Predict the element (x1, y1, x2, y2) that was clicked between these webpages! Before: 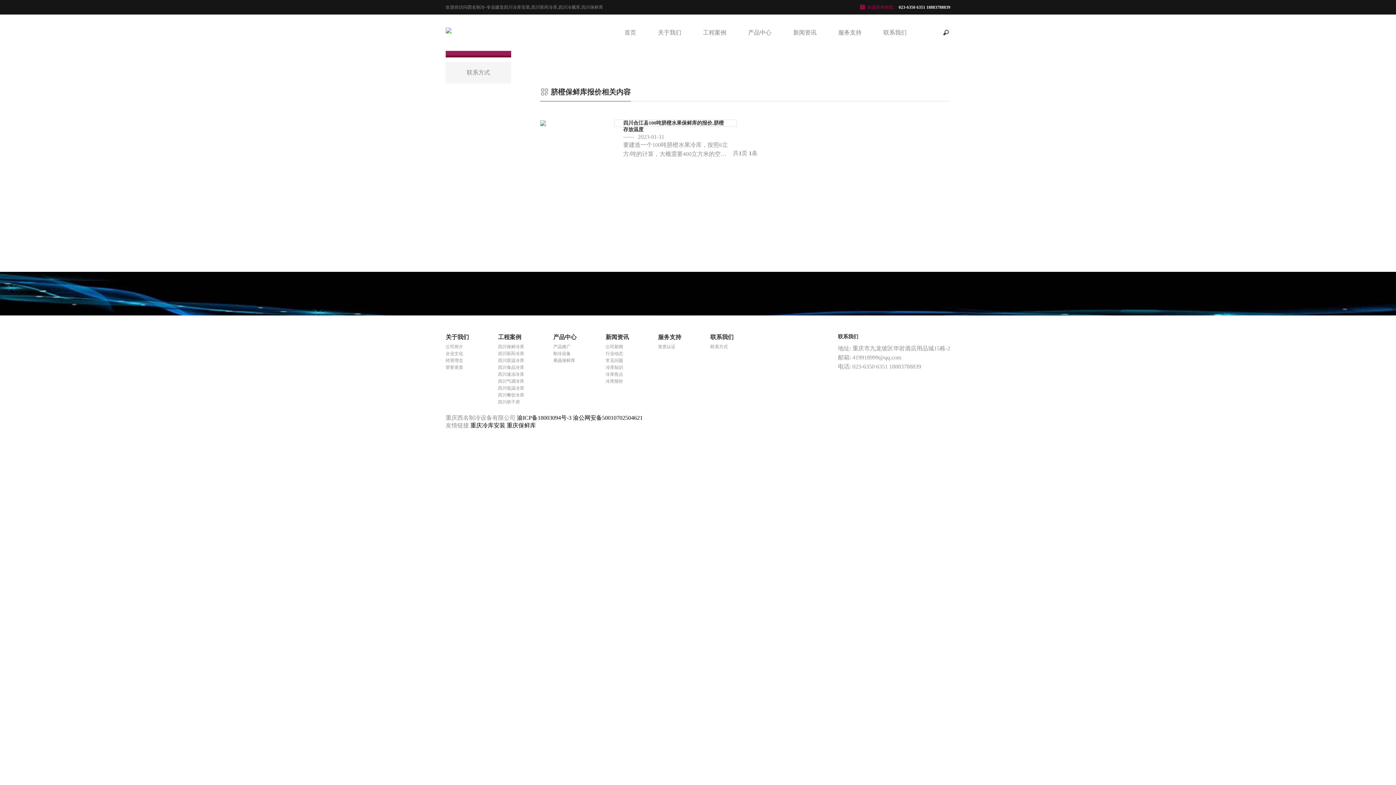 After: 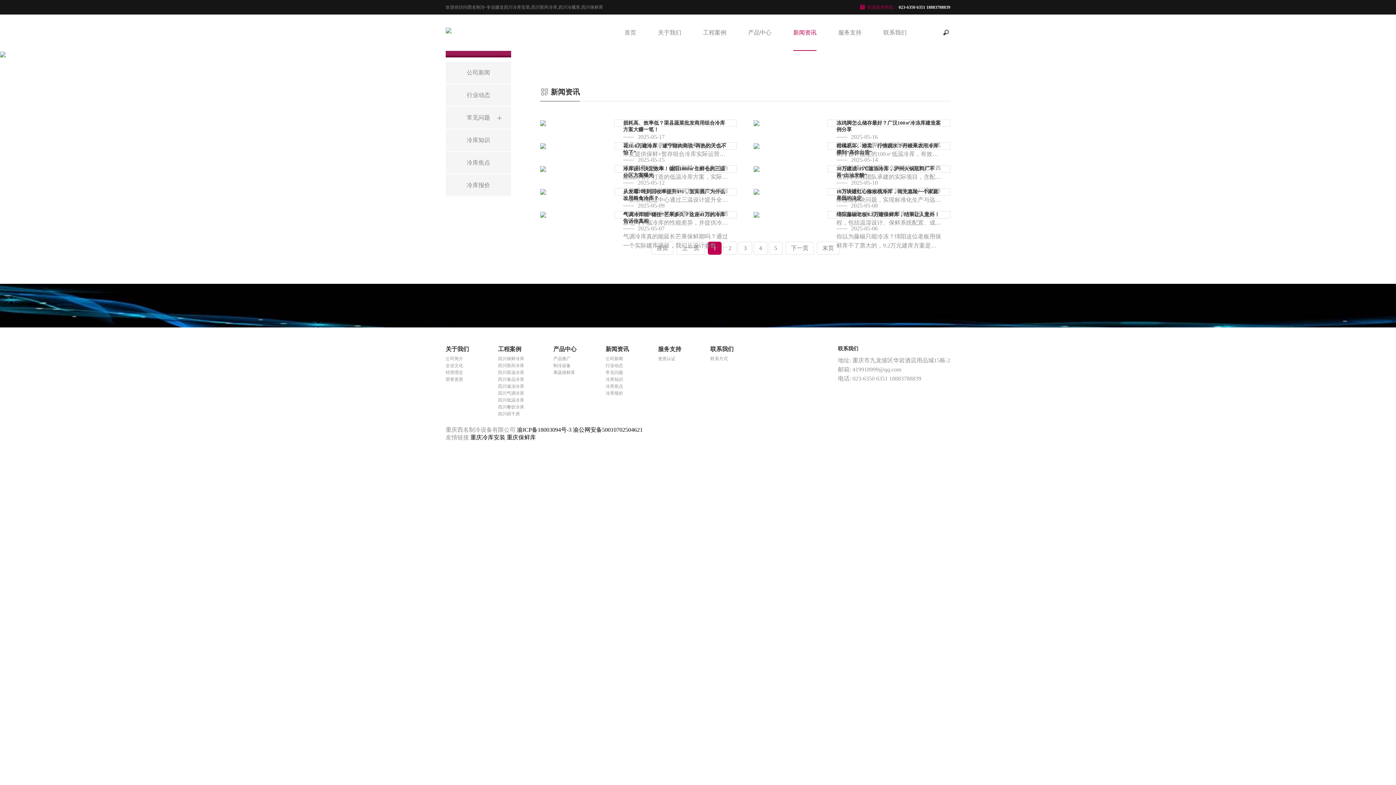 Action: bbox: (605, 334, 629, 340) label: 新闻资讯